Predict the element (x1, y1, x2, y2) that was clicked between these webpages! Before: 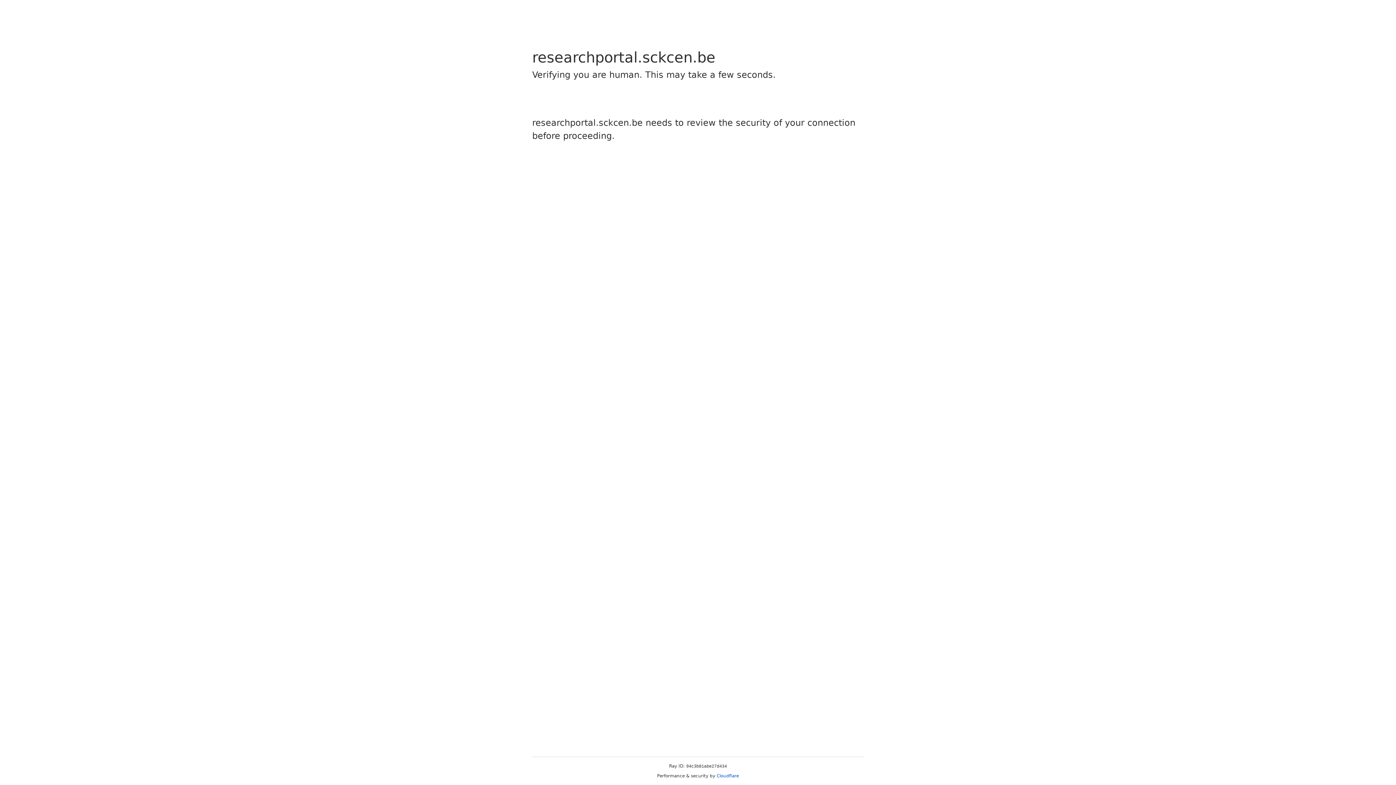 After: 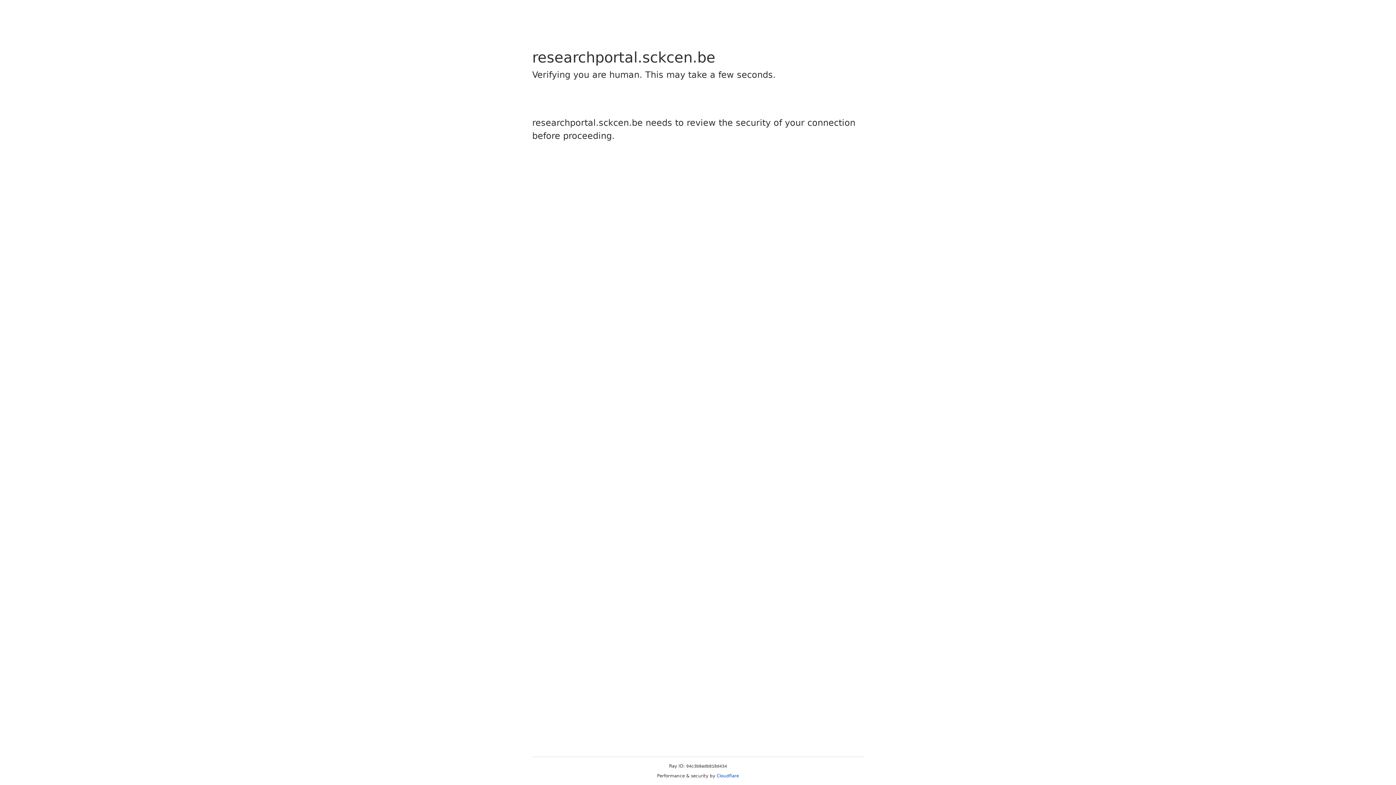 Action: label: Cloudflare bbox: (716, 773, 739, 778)